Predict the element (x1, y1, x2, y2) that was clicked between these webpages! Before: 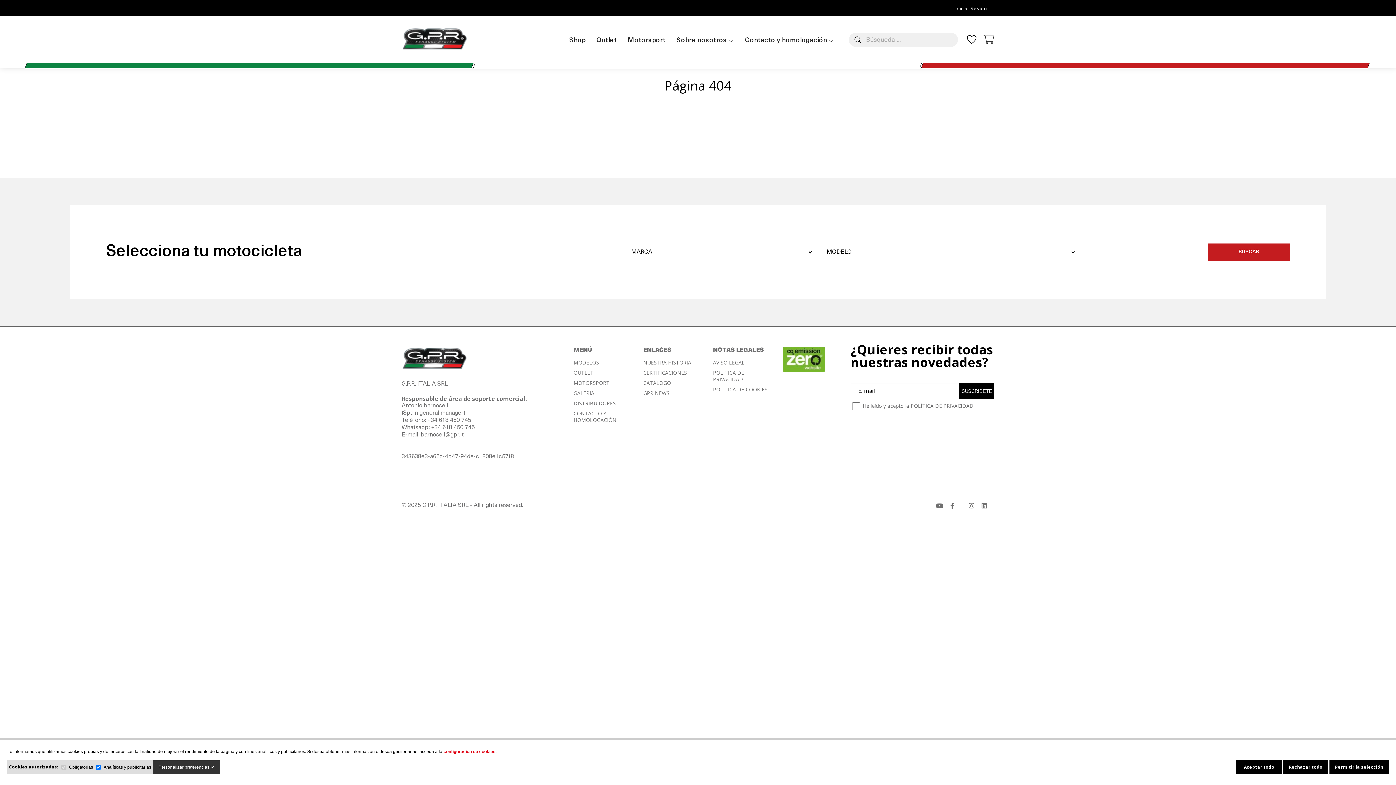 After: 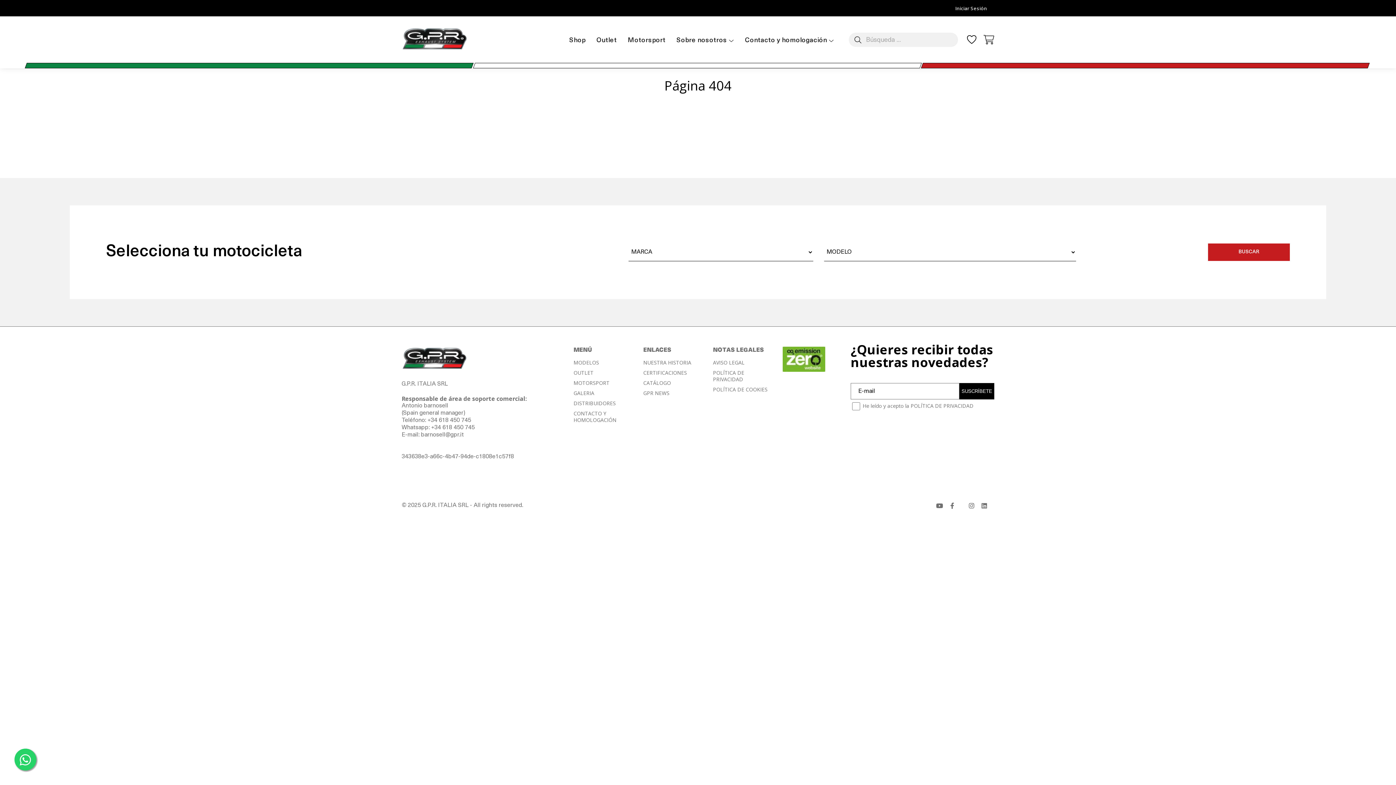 Action: label: Rechazar todo bbox: (1283, 760, 1328, 774)